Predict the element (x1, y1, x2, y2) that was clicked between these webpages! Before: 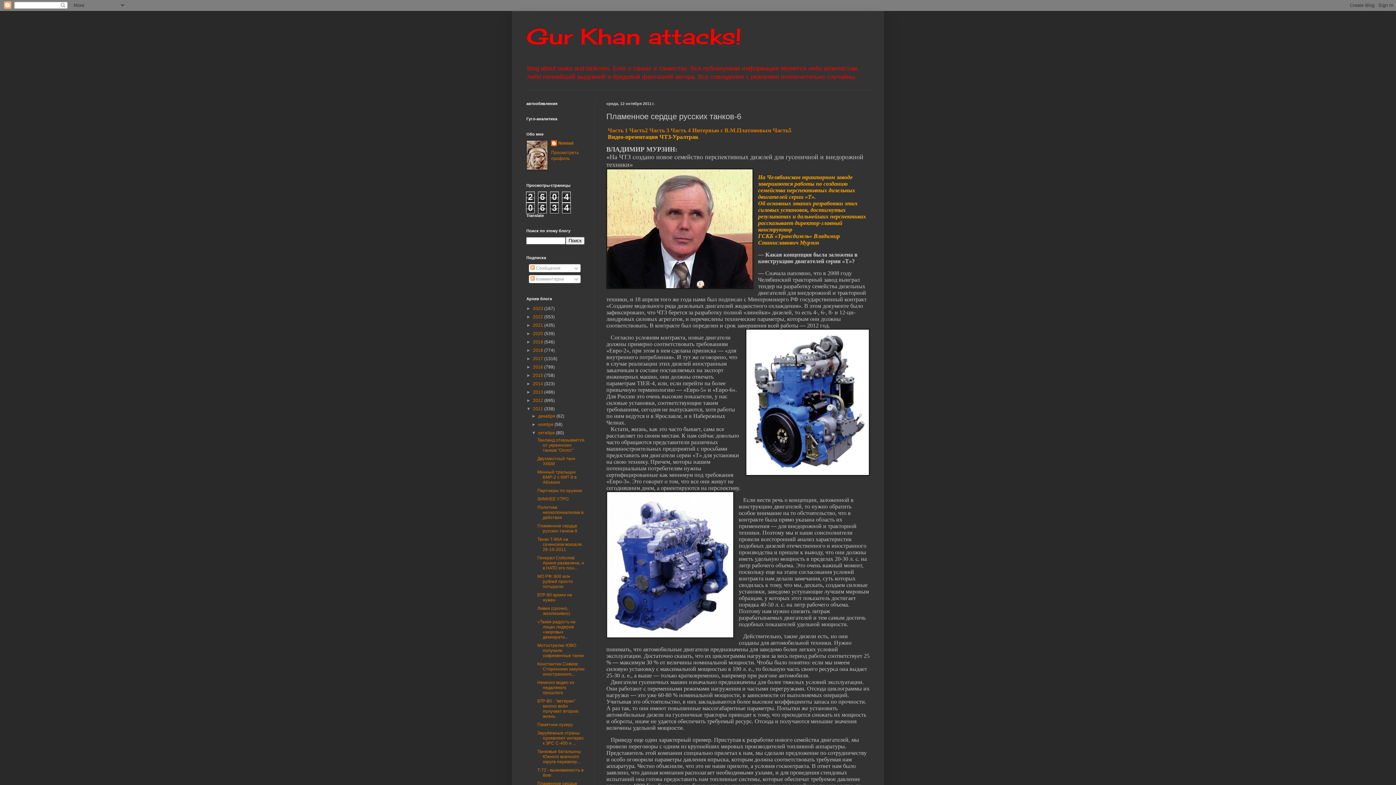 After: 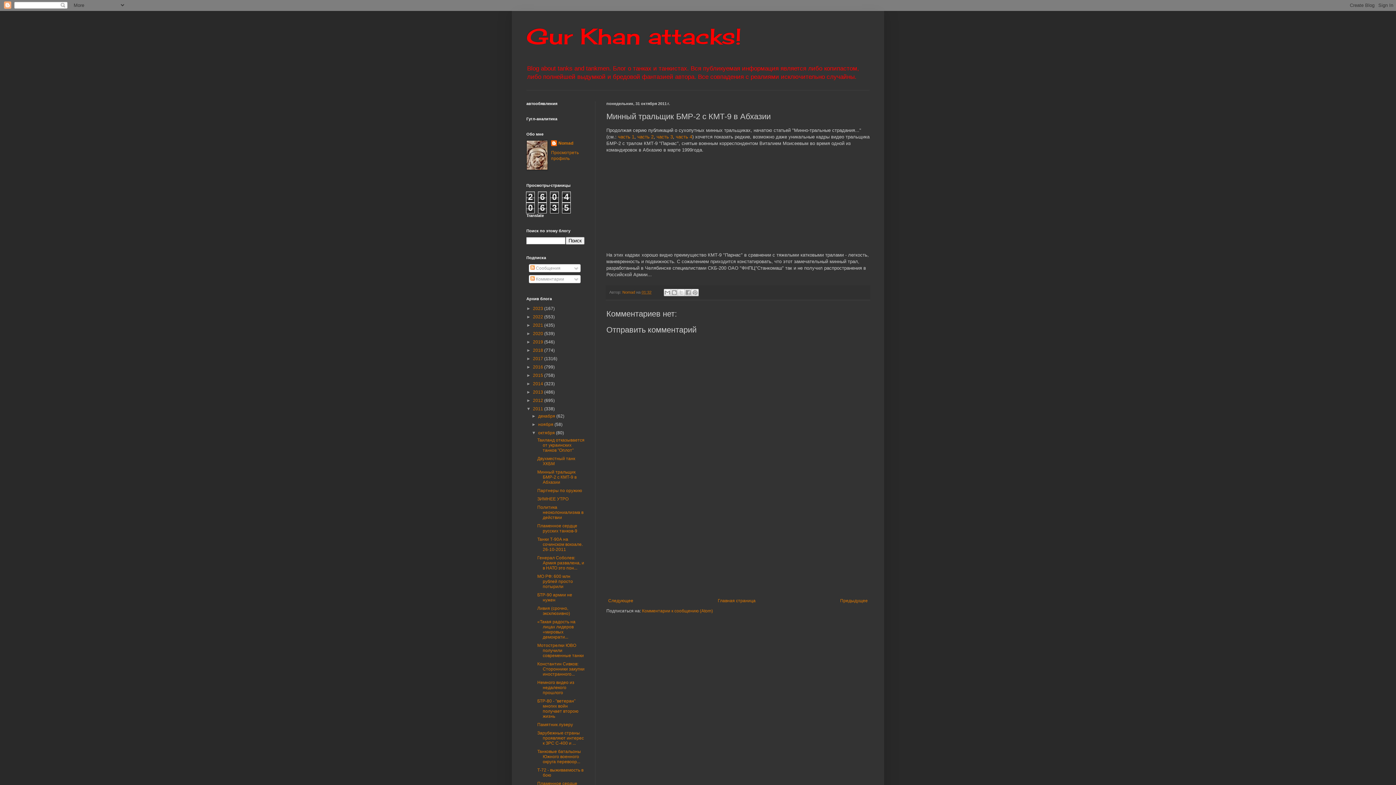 Action: bbox: (537, 469, 576, 485) label: Минный тральщик БМР-2 с КМТ-9 в Абхазии